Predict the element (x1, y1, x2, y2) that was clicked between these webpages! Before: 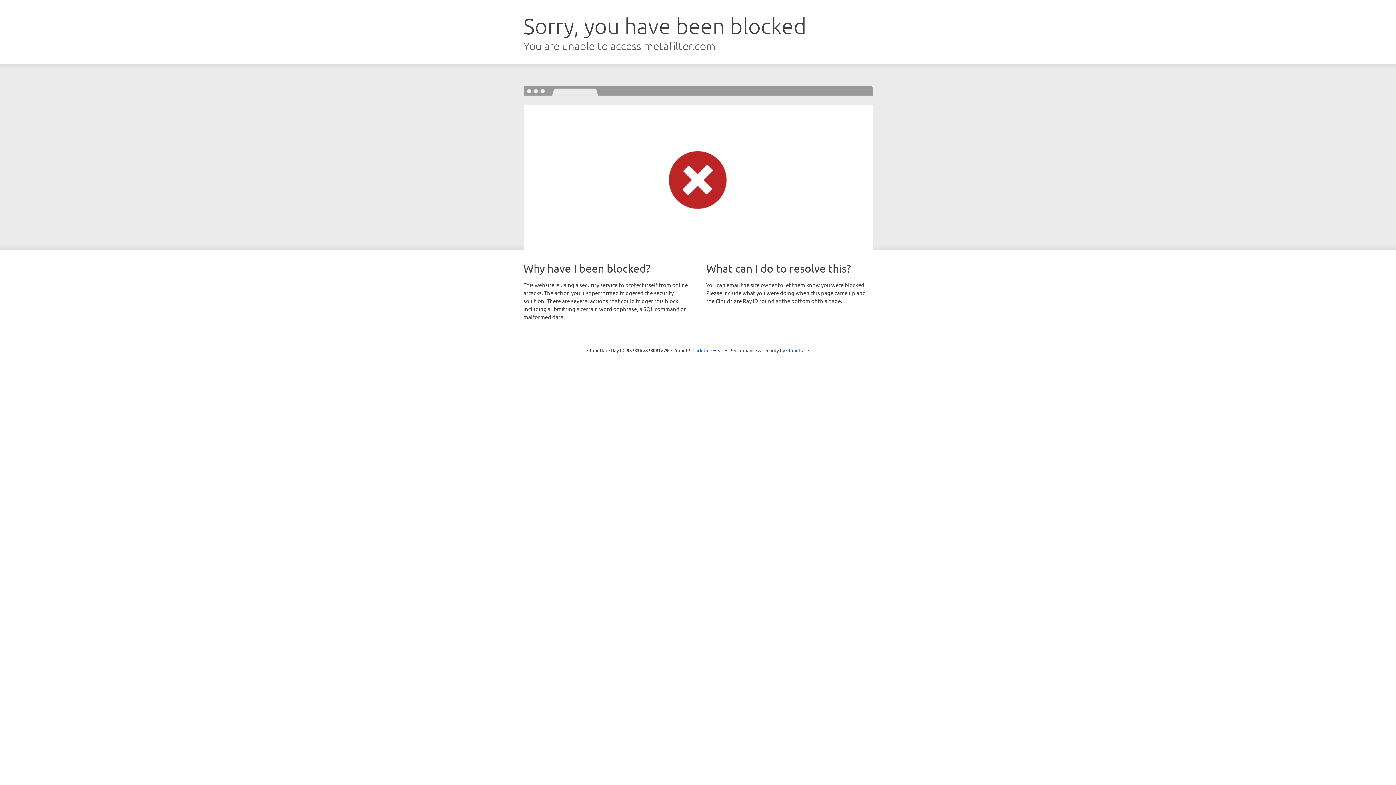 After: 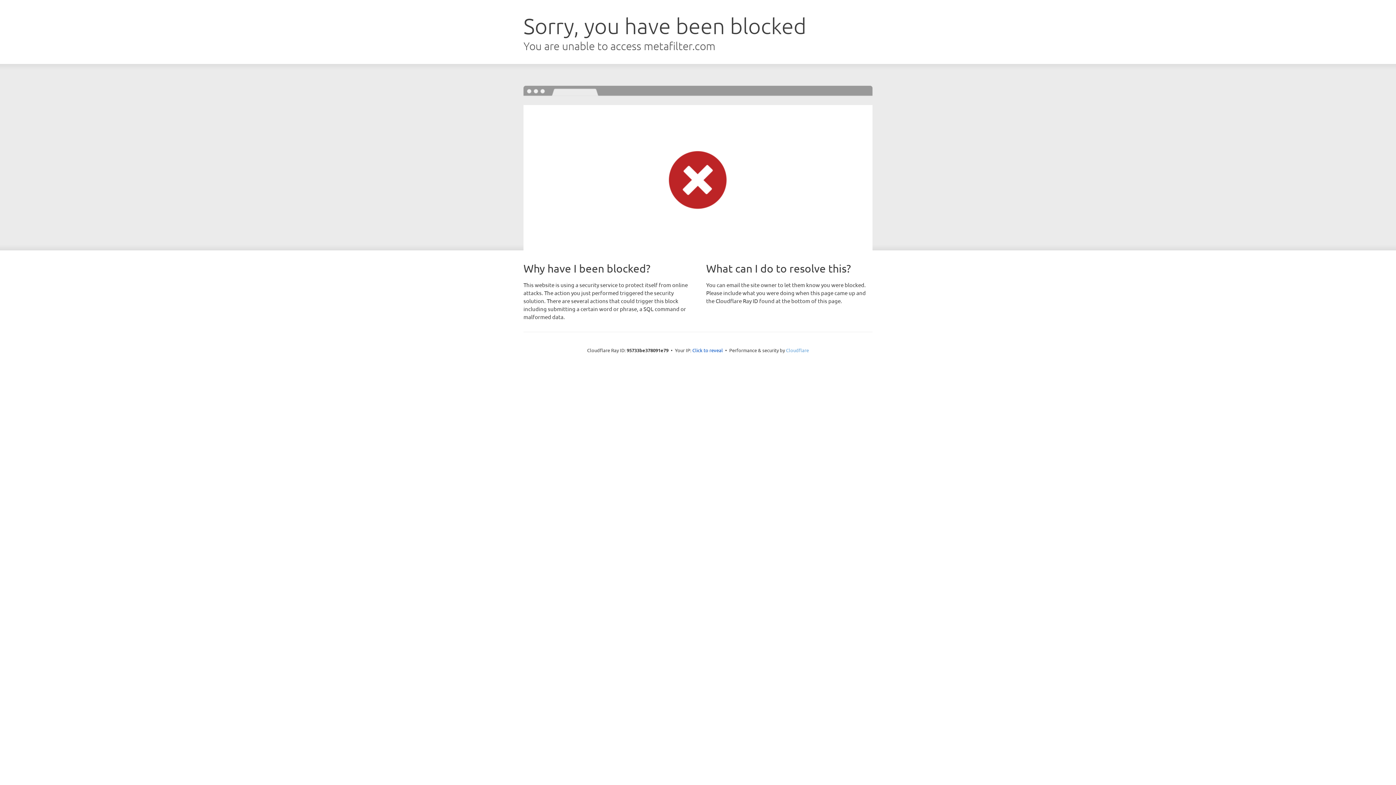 Action: bbox: (786, 347, 809, 353) label: Cloudflare